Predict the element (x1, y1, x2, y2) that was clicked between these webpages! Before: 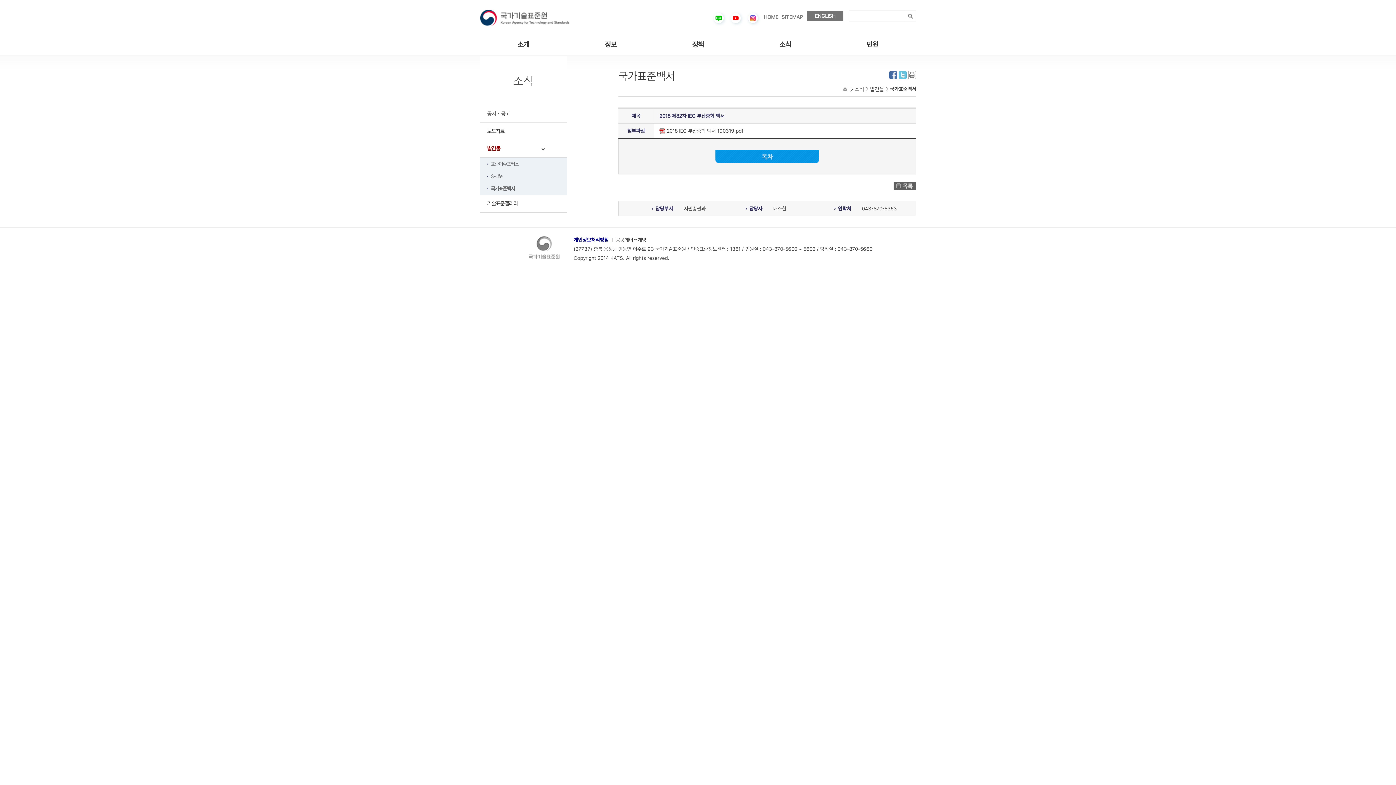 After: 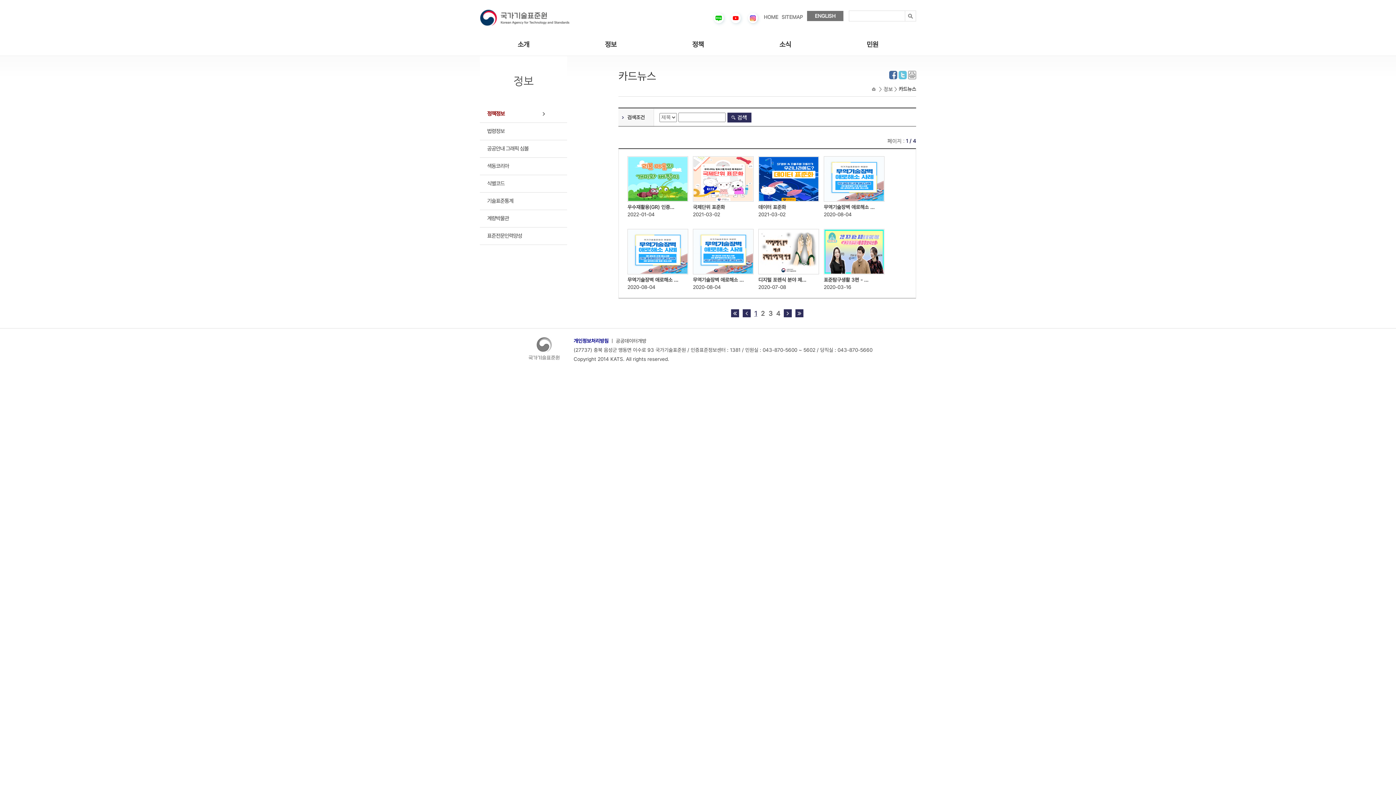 Action: bbox: (567, 34, 654, 54) label: 정보